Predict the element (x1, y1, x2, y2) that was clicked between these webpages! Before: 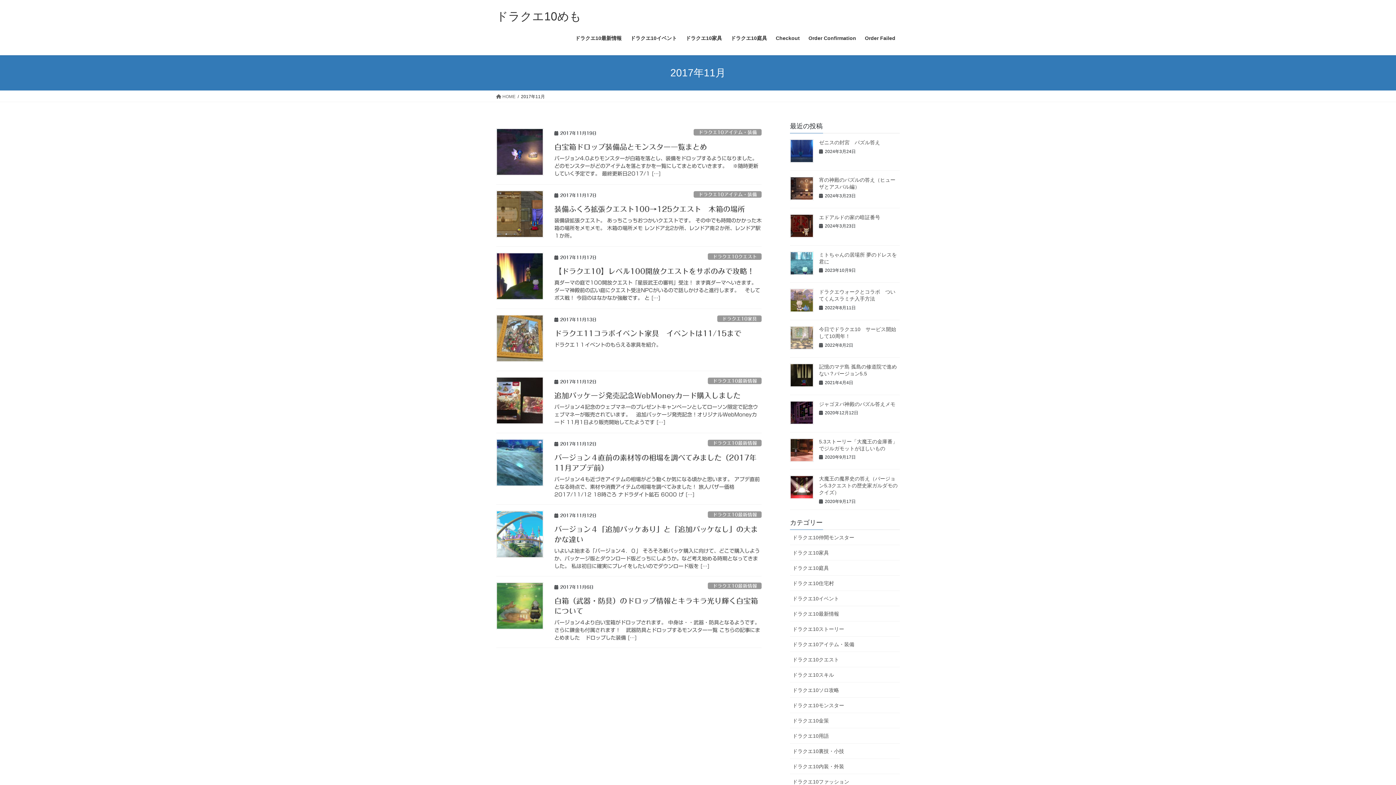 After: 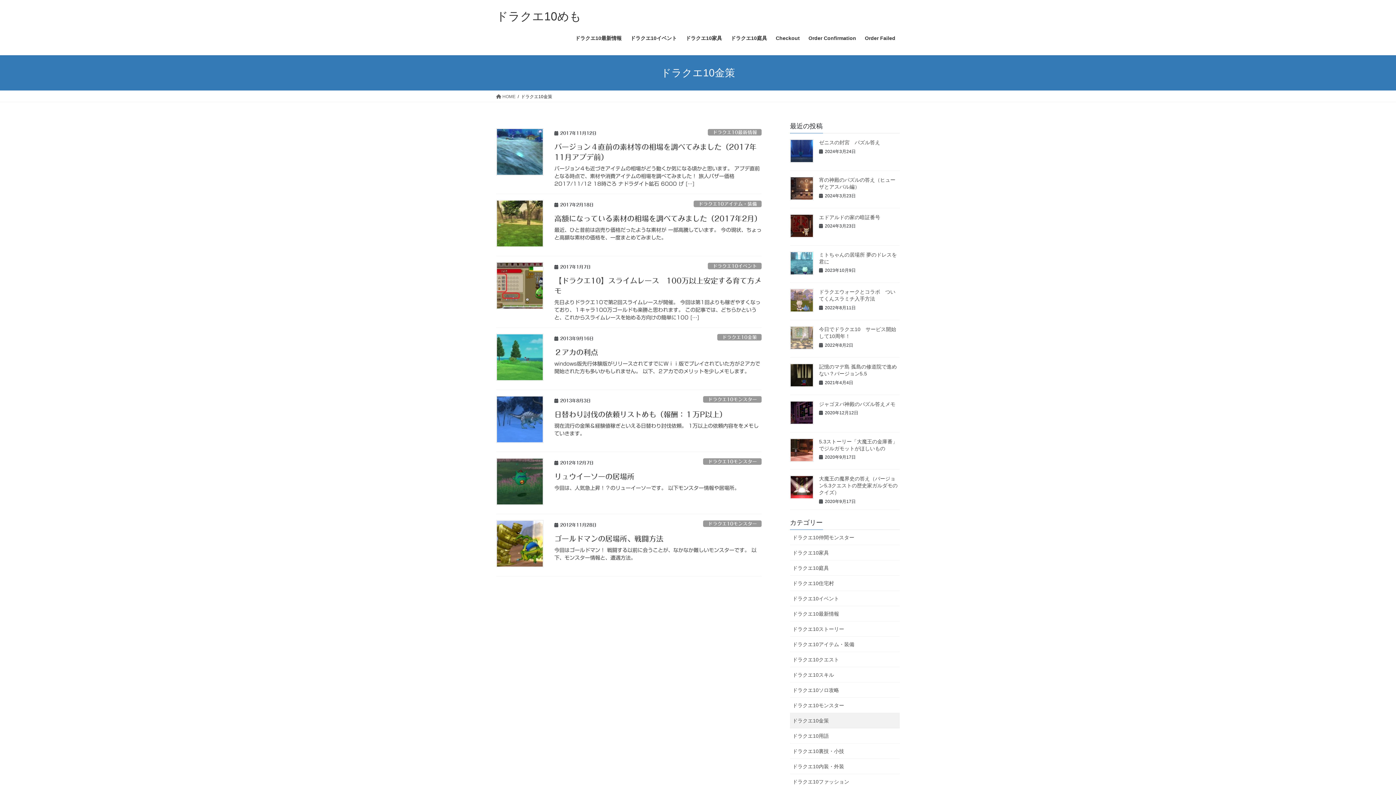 Action: label: ドラクエ10金策 bbox: (790, 713, 900, 728)